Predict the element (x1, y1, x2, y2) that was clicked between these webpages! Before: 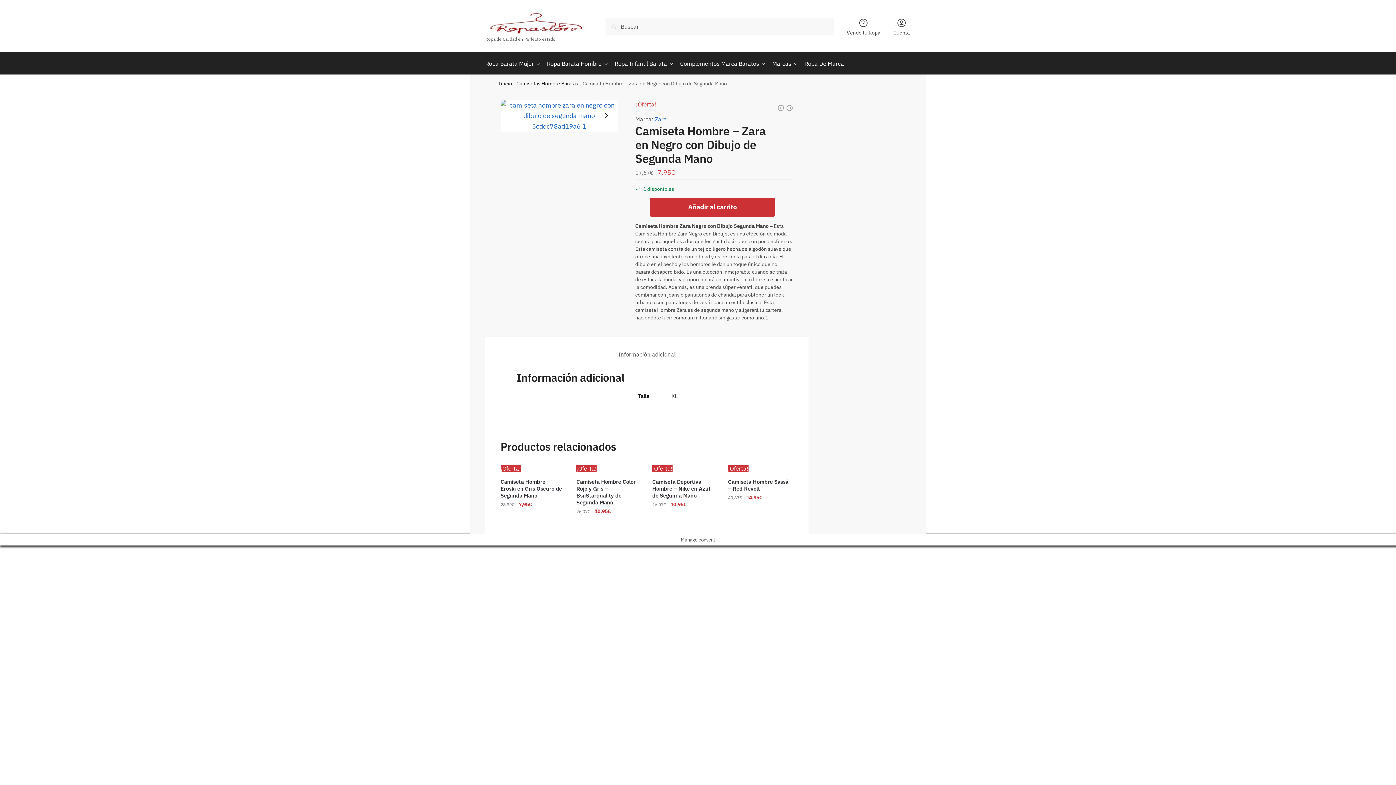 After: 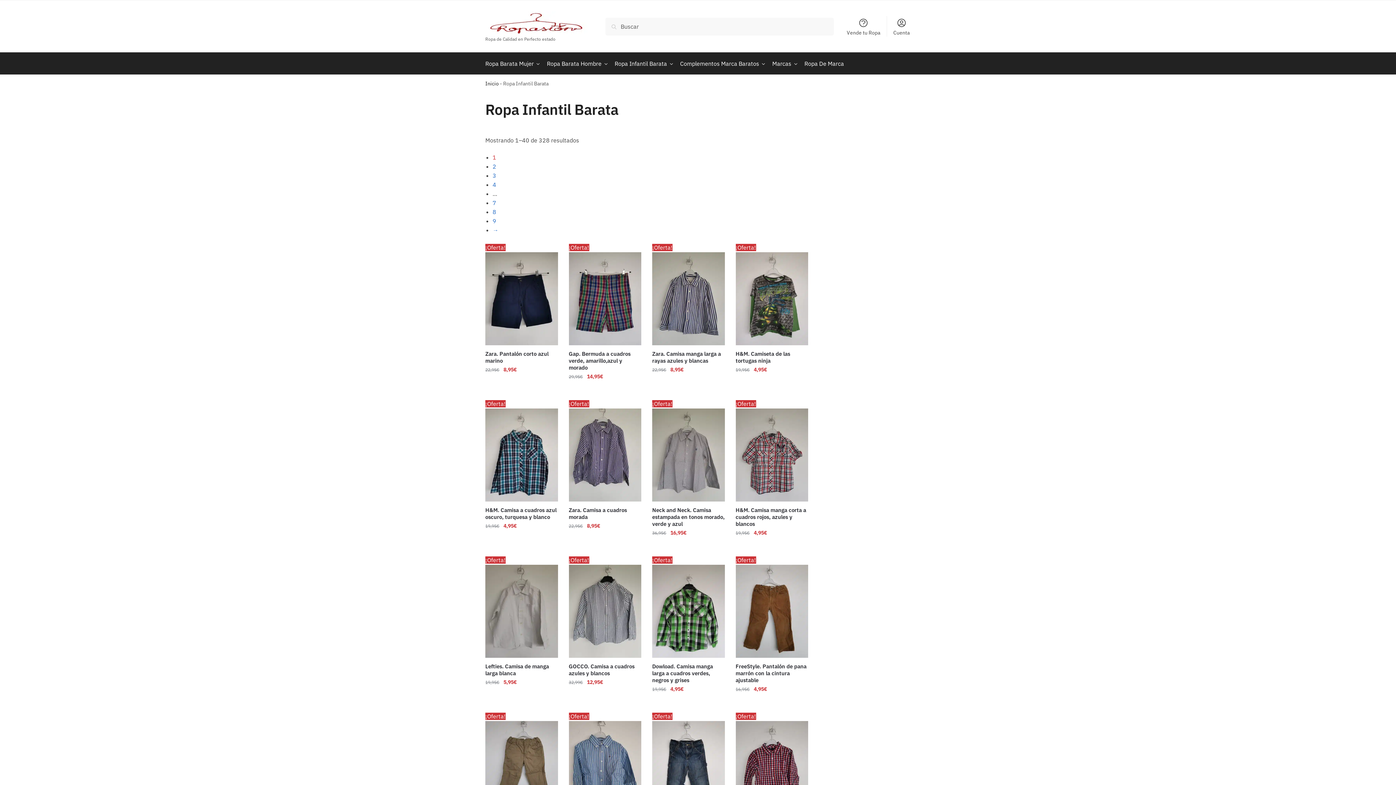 Action: bbox: (611, 52, 676, 74) label: Ropa Infantil Barata